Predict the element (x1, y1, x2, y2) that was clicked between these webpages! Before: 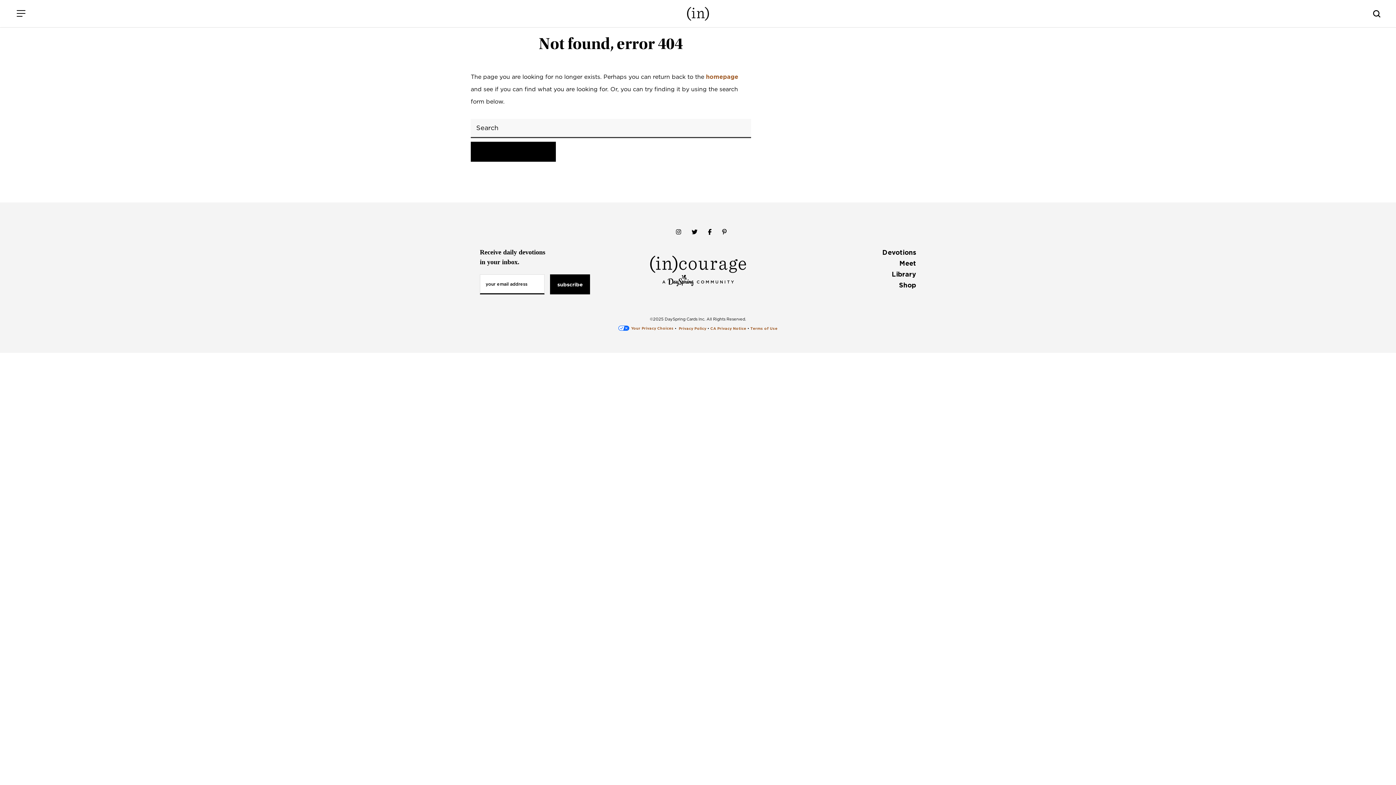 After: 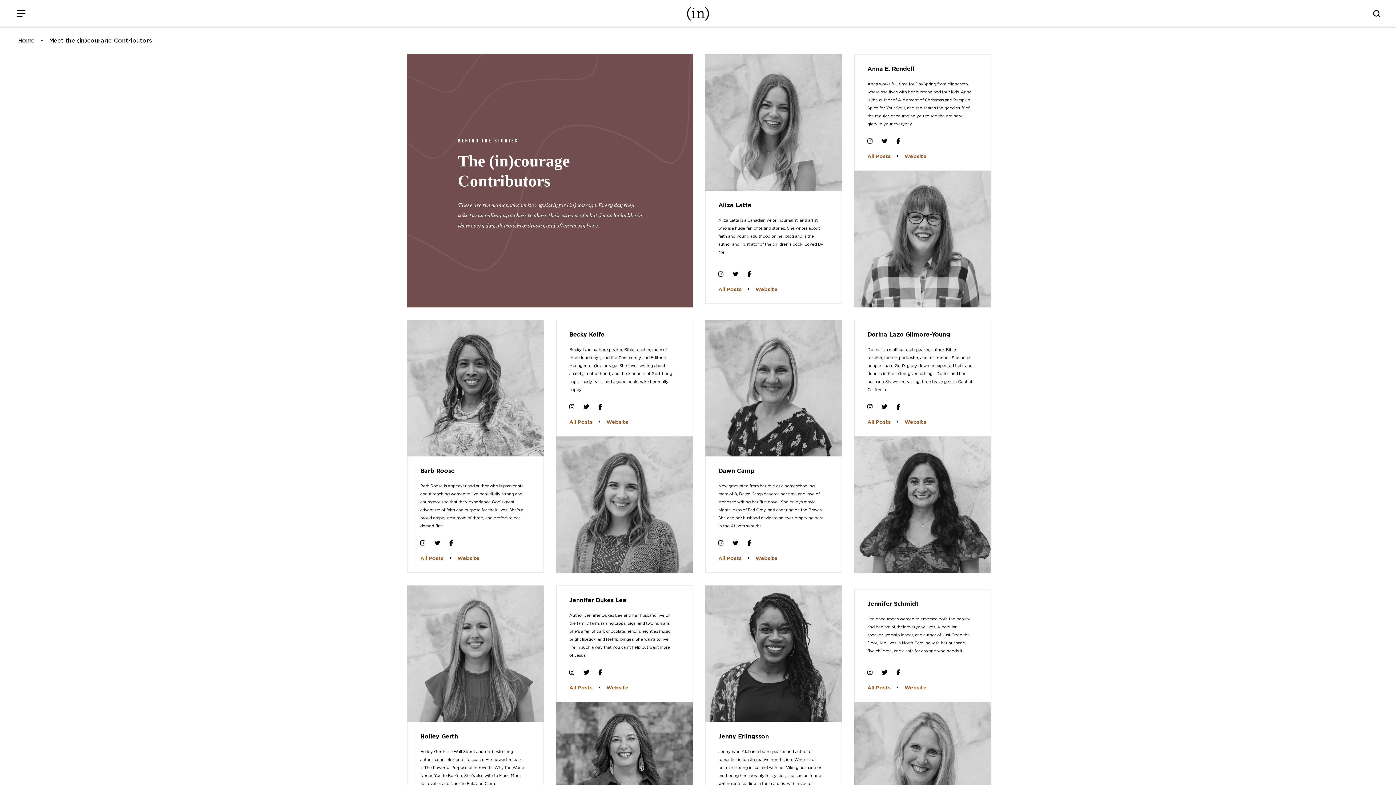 Action: bbox: (899, 259, 916, 267) label: Meet